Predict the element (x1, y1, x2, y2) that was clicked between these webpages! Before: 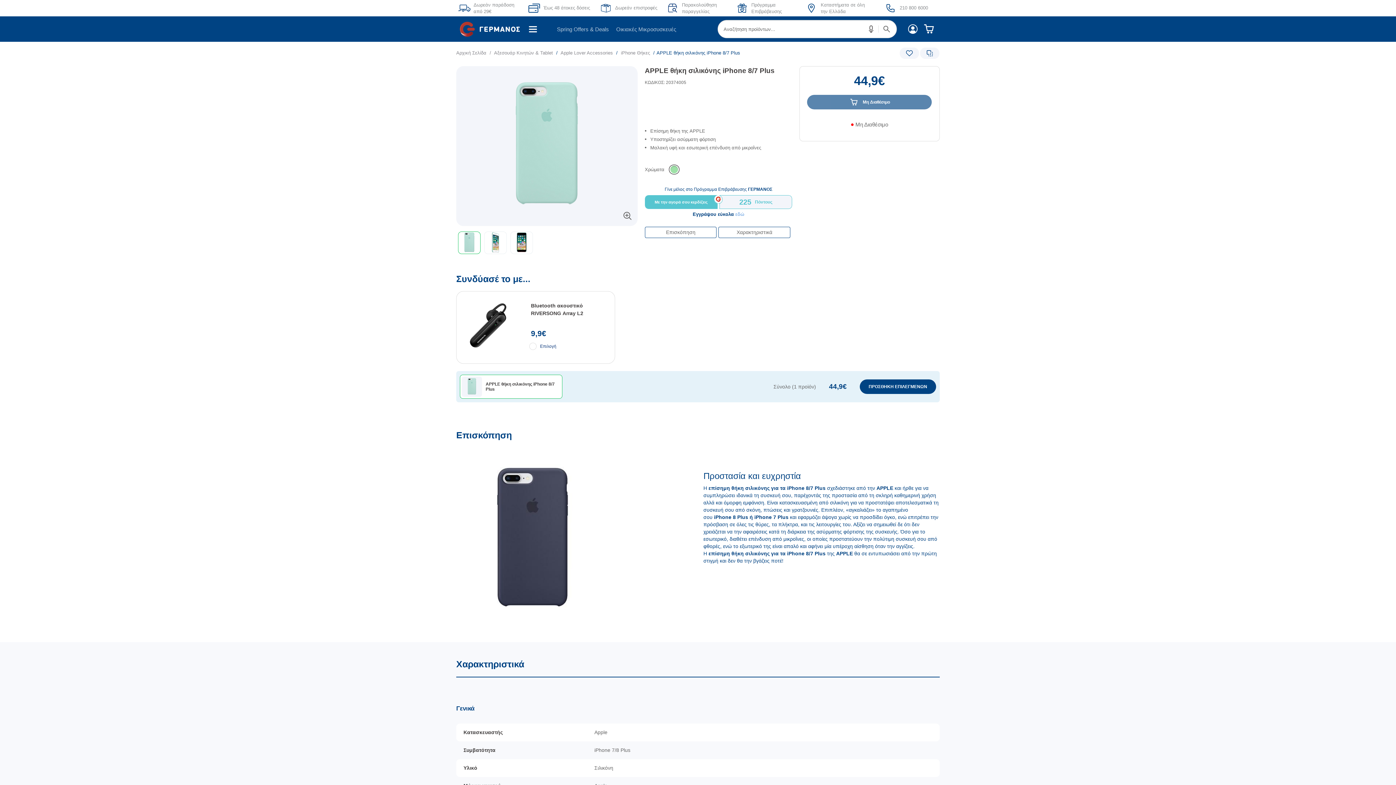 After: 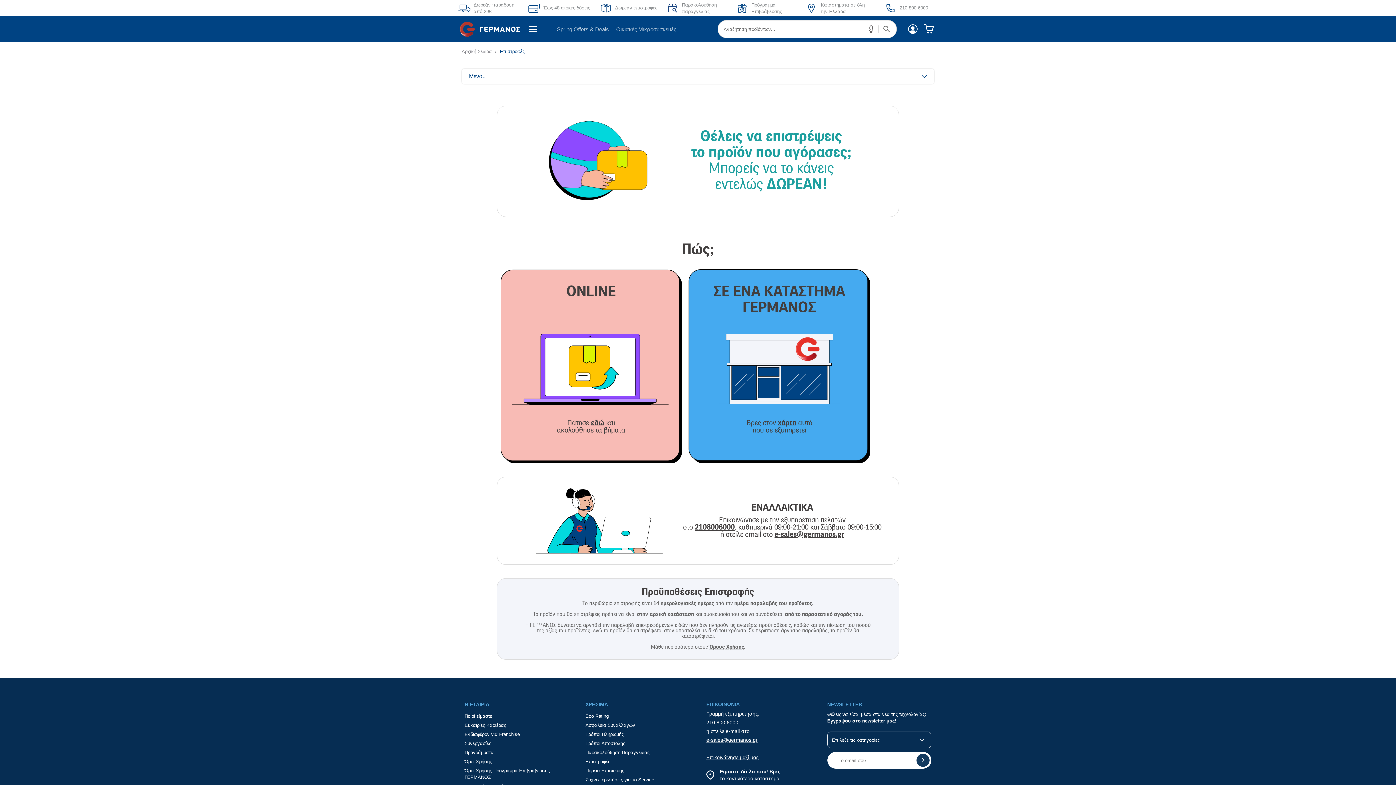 Action: label: Δωρεάν επιστροφές bbox: (599, 3, 660, 12)